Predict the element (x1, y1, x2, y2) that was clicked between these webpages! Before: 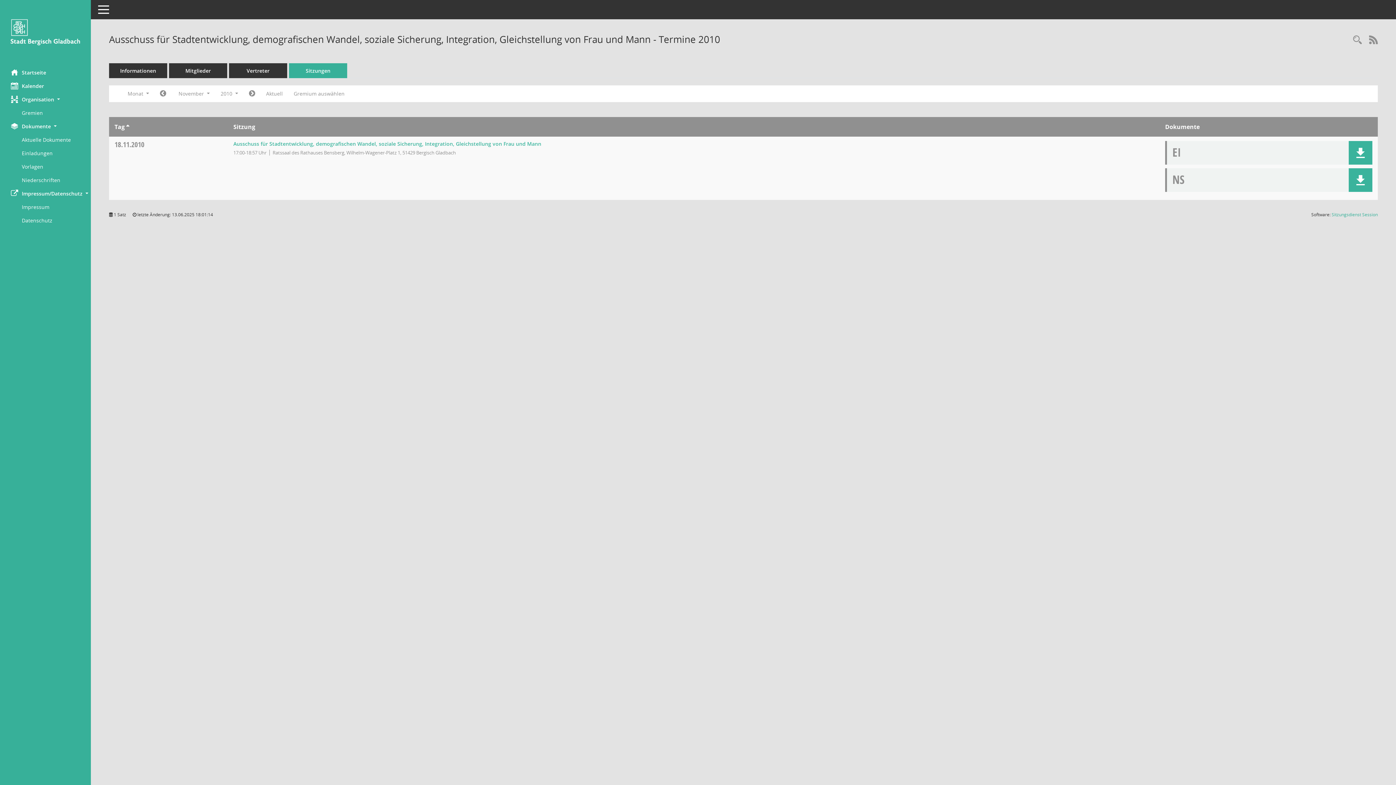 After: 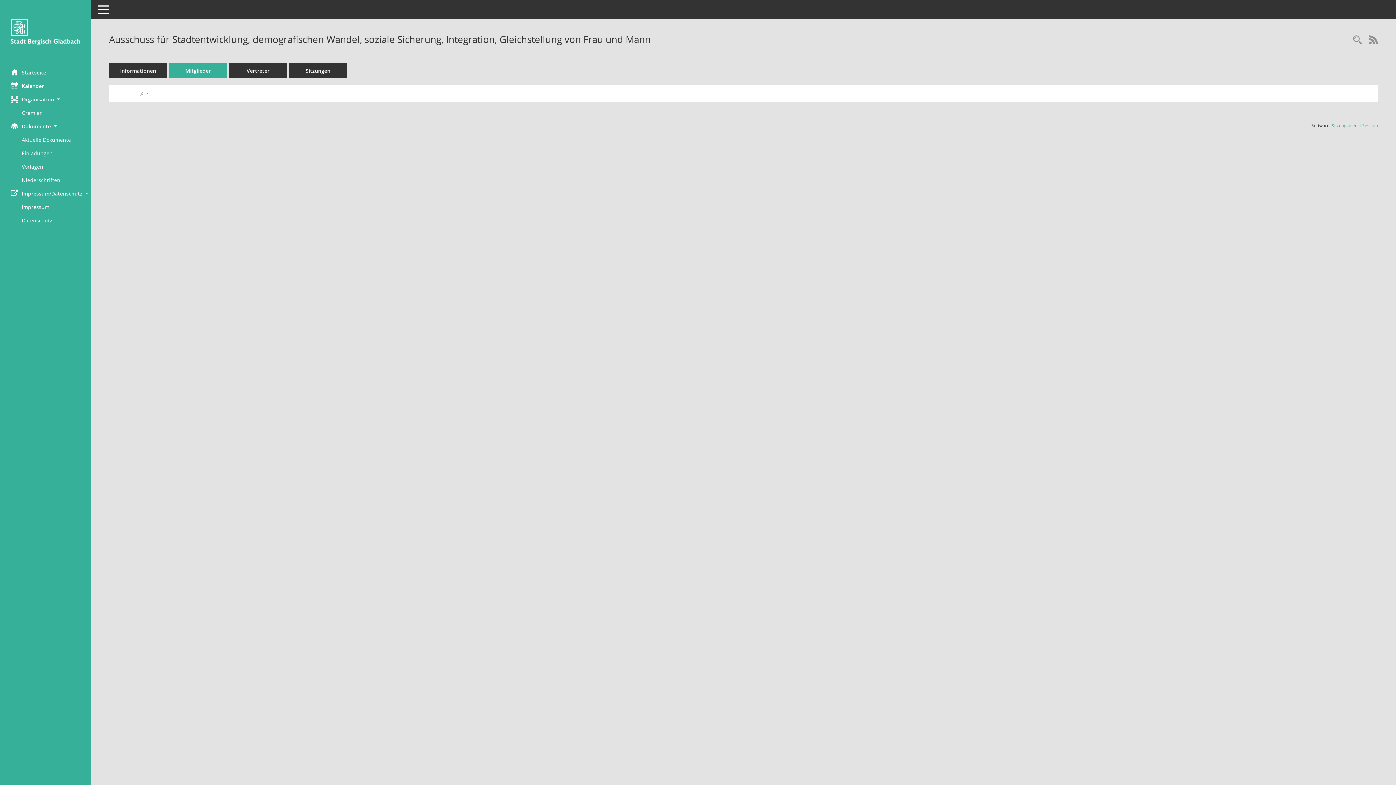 Action: label: Mitglieder bbox: (169, 63, 227, 78)